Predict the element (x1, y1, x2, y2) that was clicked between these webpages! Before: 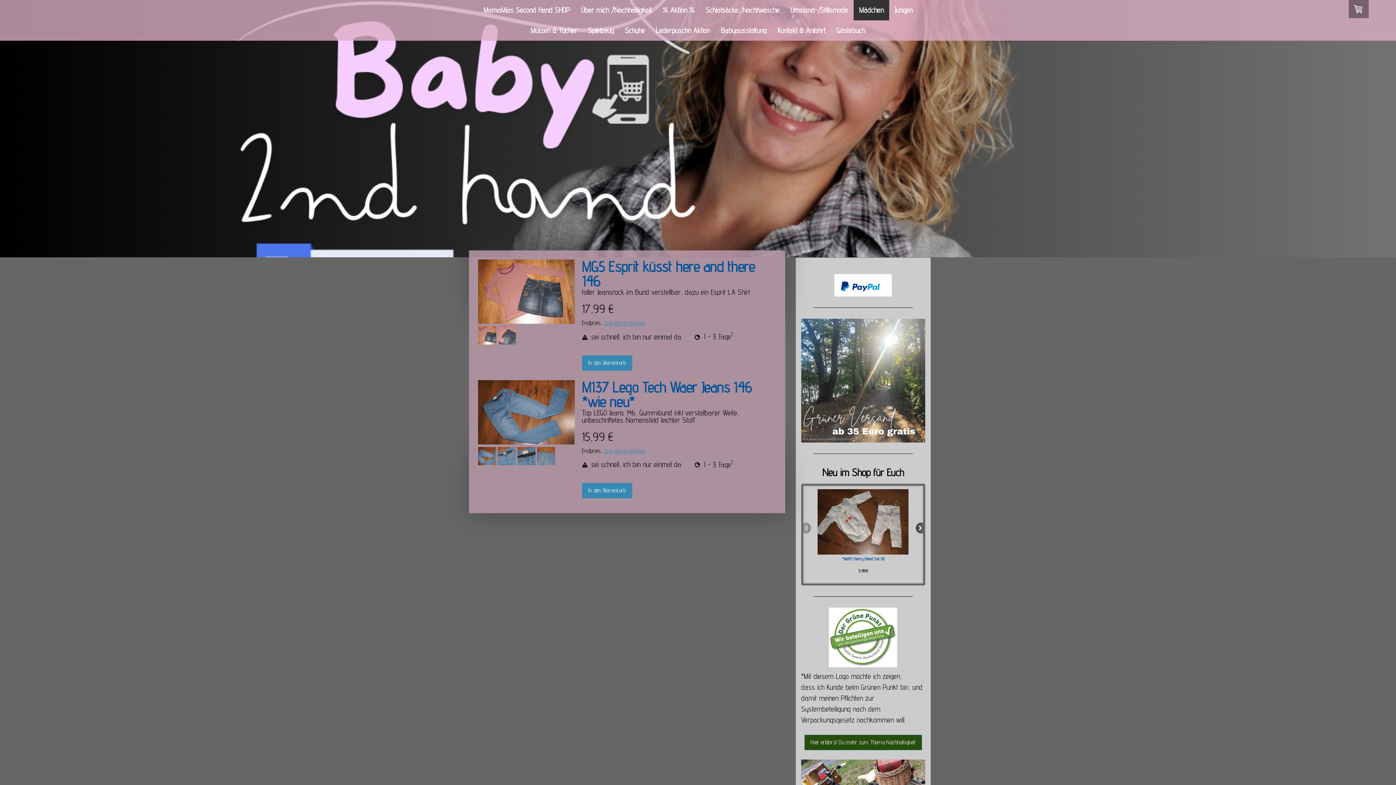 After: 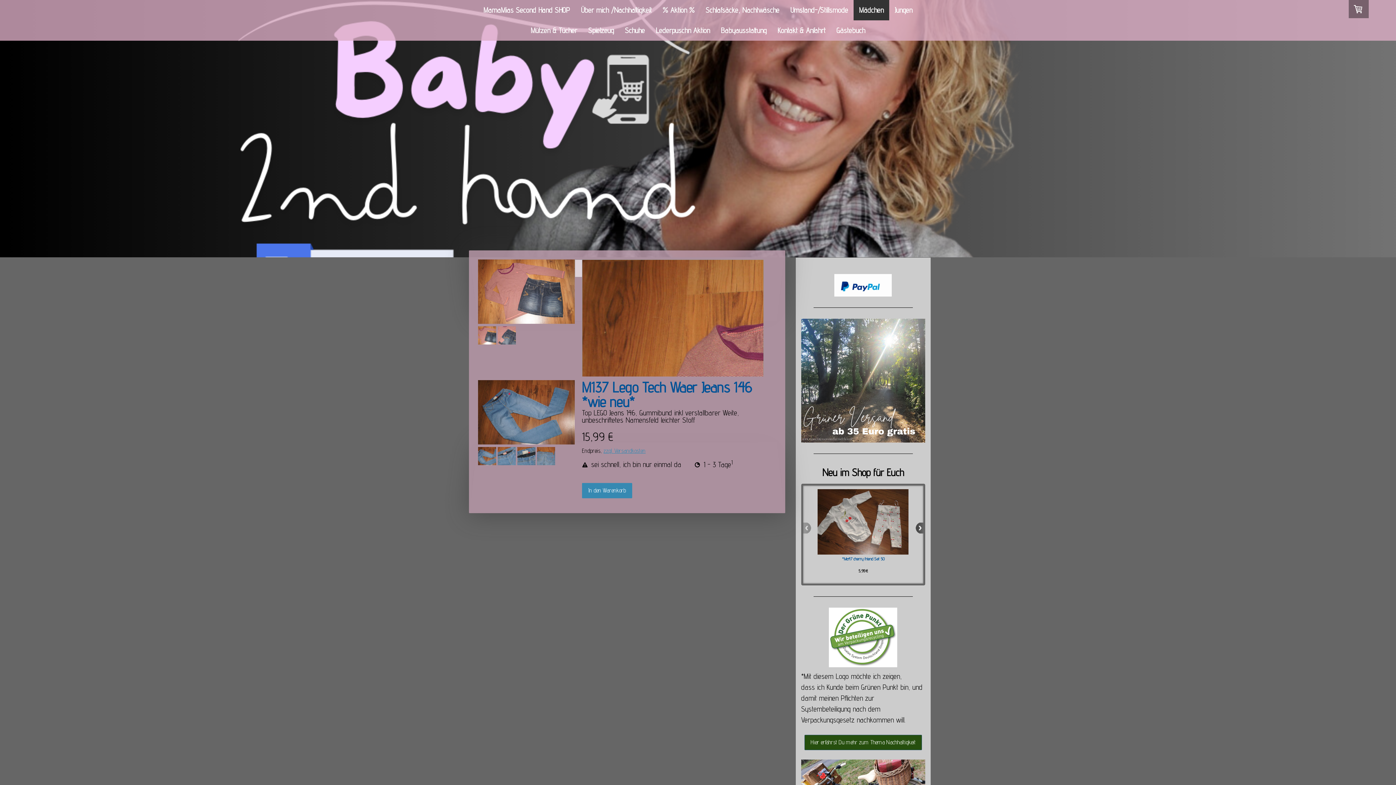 Action: bbox: (478, 259, 574, 325)